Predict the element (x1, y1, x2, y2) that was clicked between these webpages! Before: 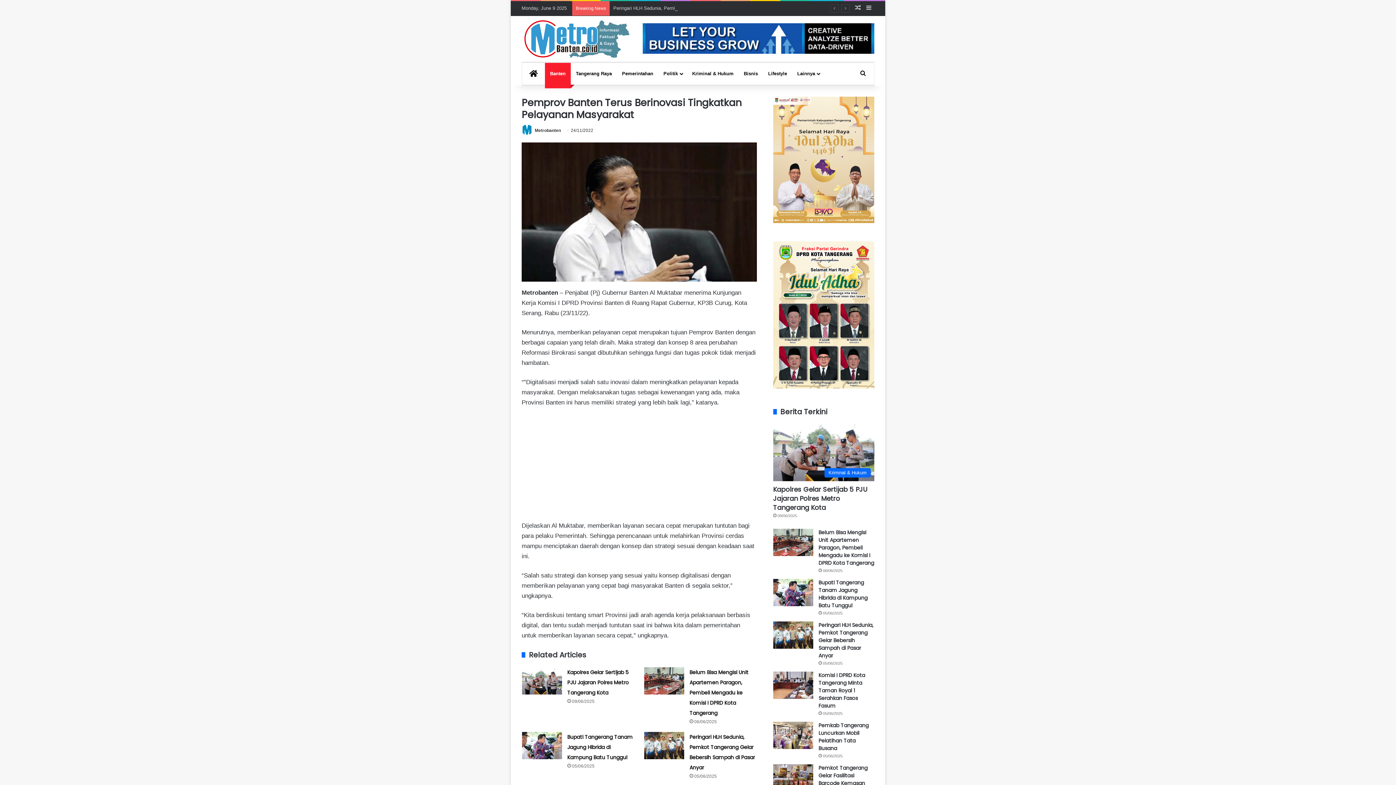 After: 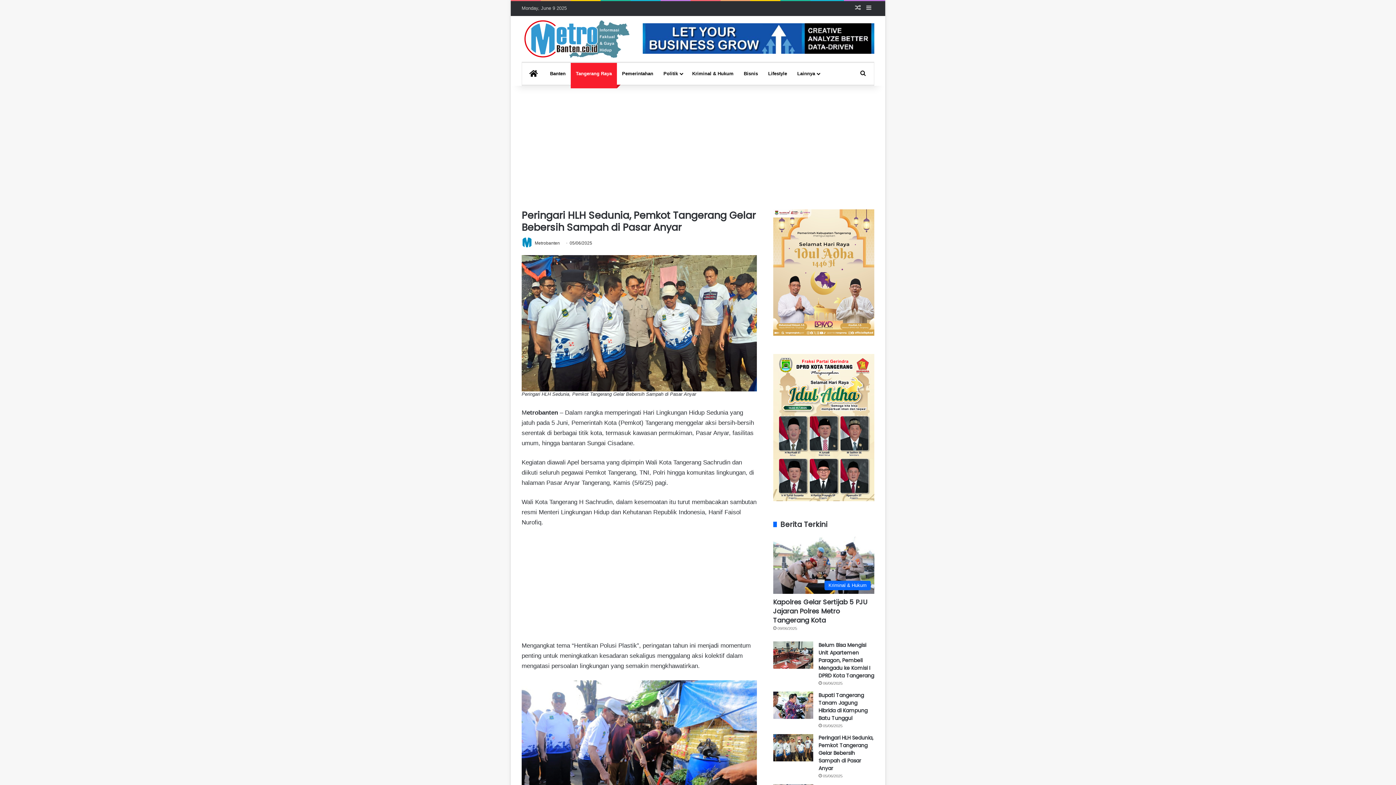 Action: label: Peringari HLH Sedunia, Pemkot Tangerang Gelar Bebersih Sampah di Pasar Anyar bbox: (818, 621, 873, 659)